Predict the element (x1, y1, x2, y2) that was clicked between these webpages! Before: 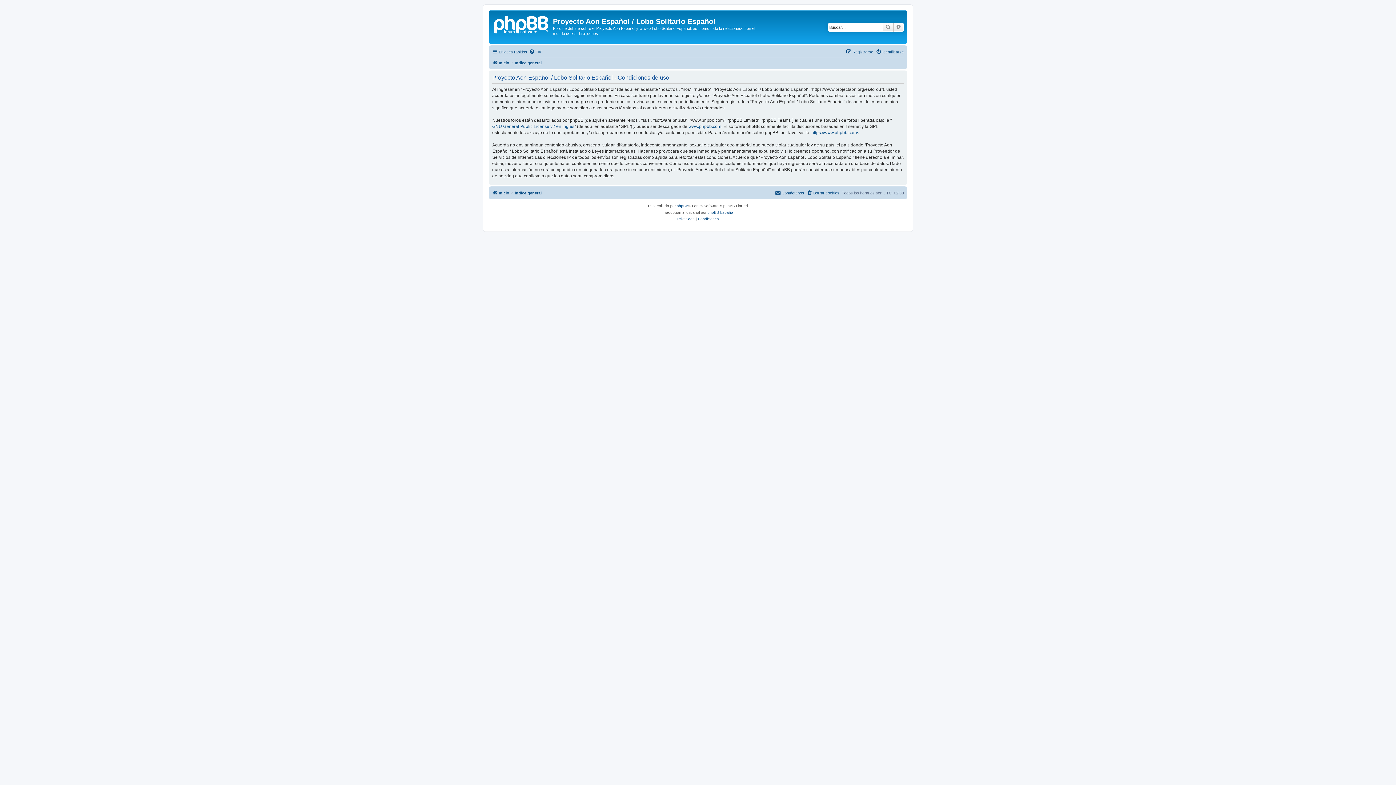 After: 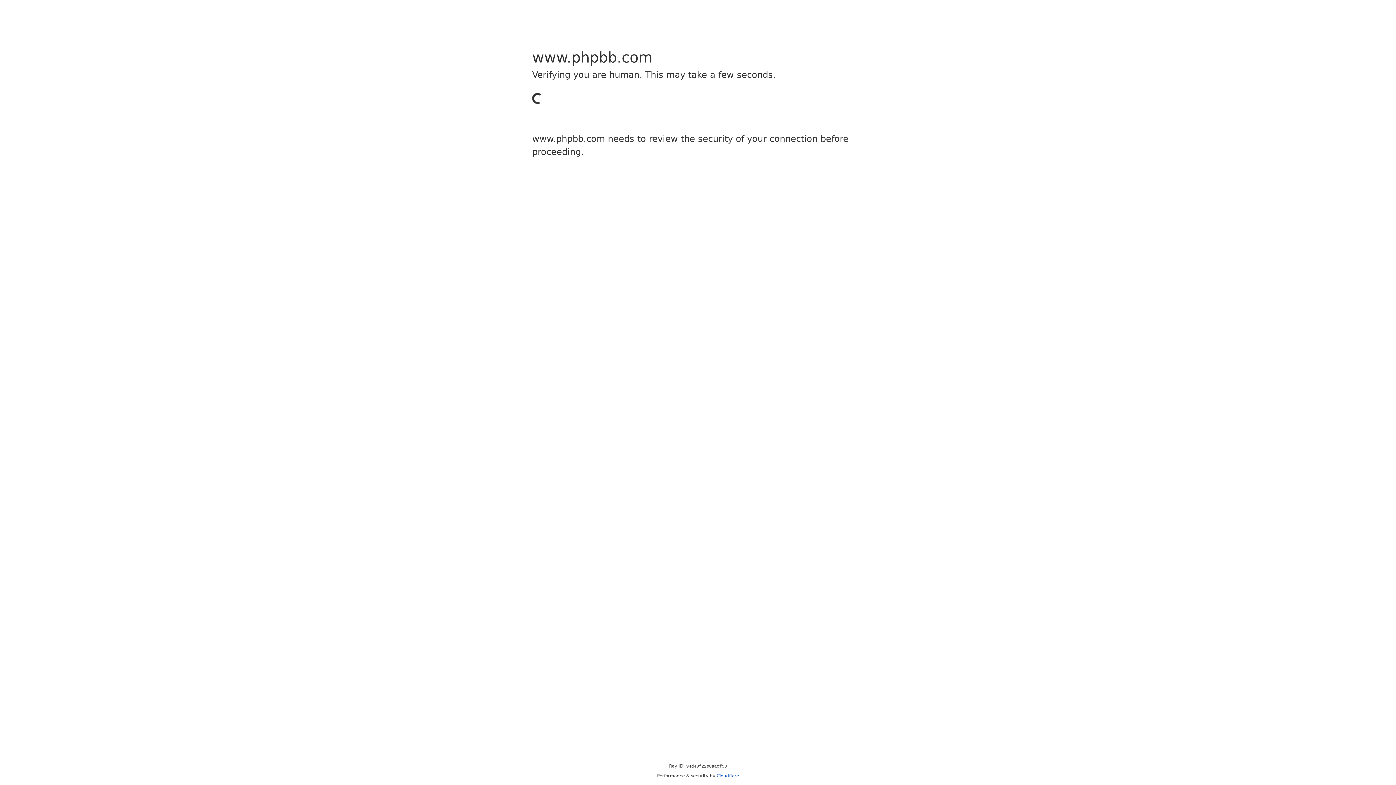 Action: label: https://www.phpbb.com/ bbox: (811, 129, 858, 135)